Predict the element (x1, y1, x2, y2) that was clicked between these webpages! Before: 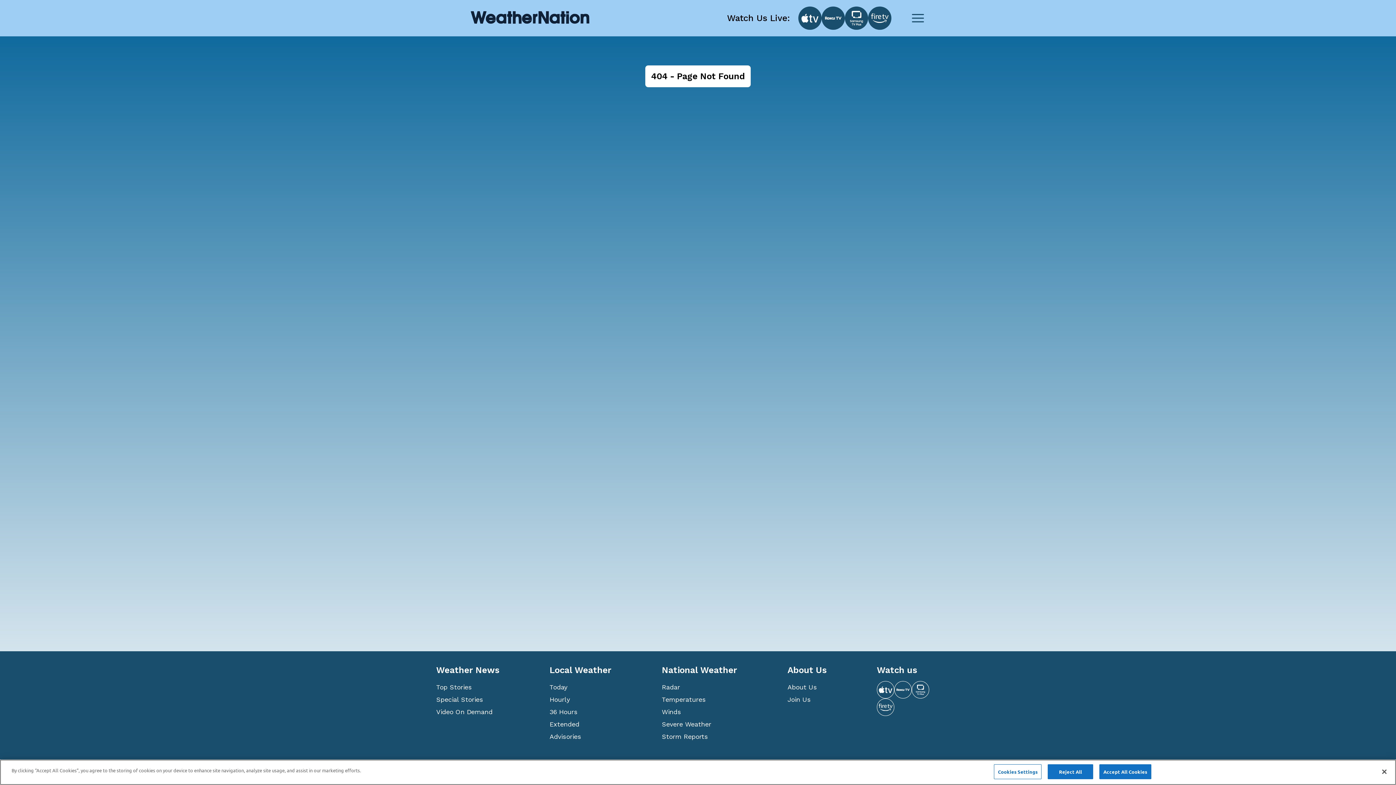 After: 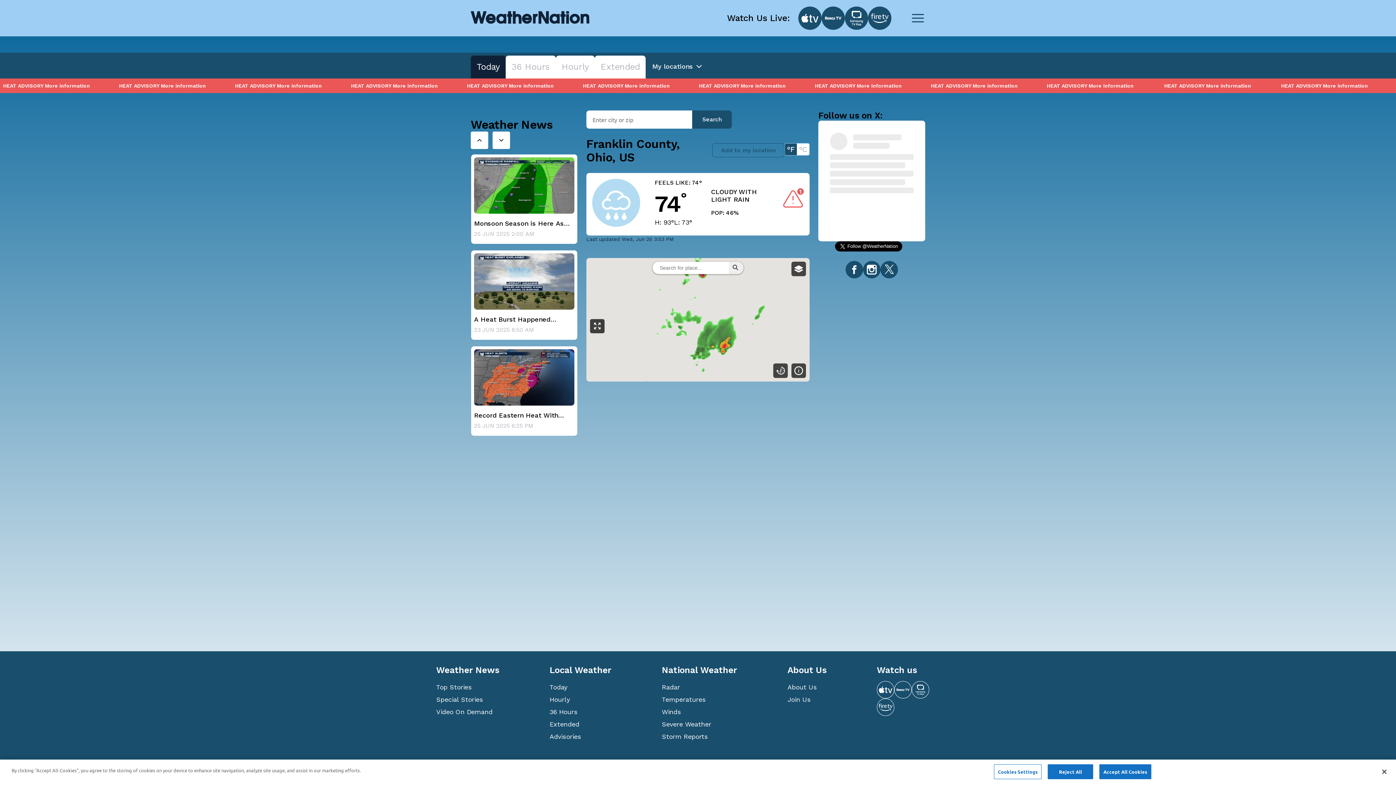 Action: bbox: (470, 23, 589, 30)